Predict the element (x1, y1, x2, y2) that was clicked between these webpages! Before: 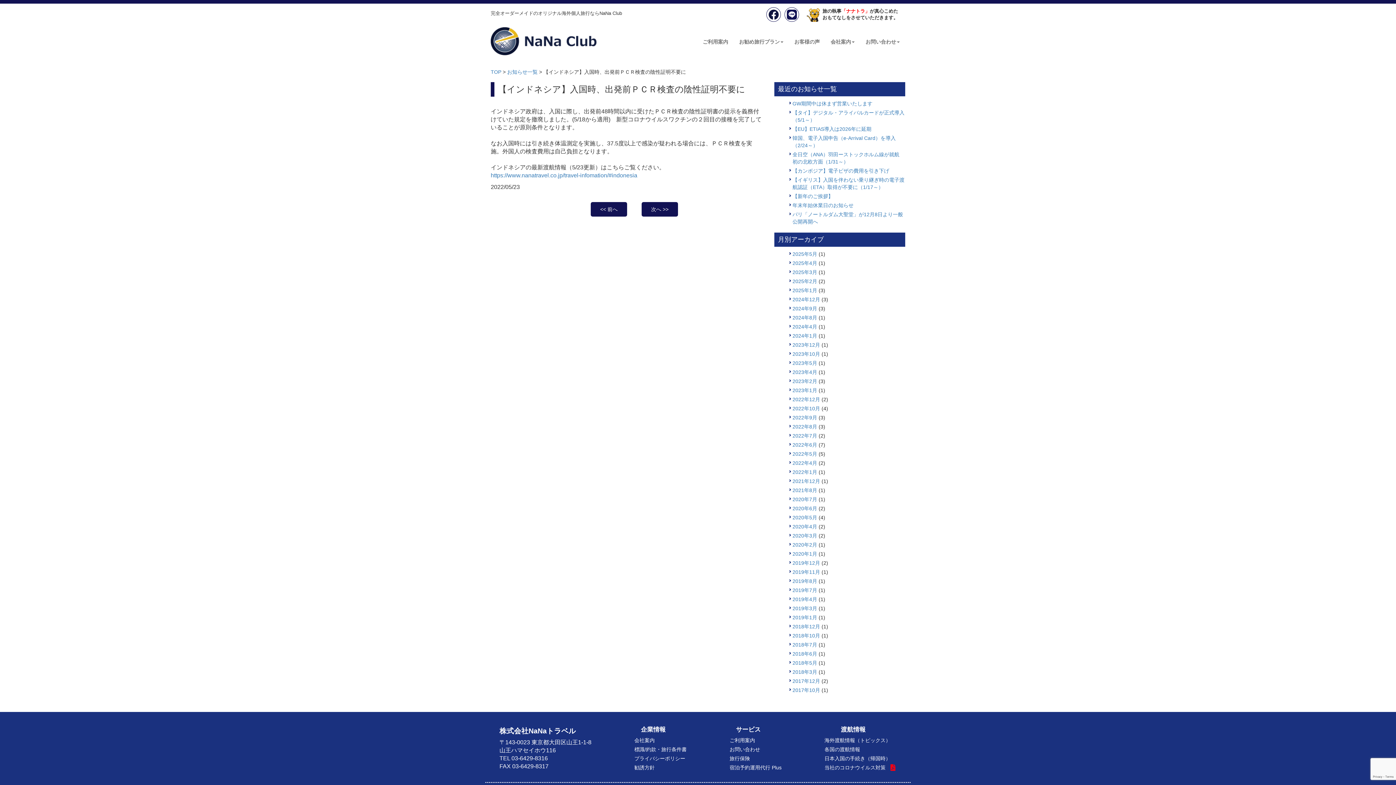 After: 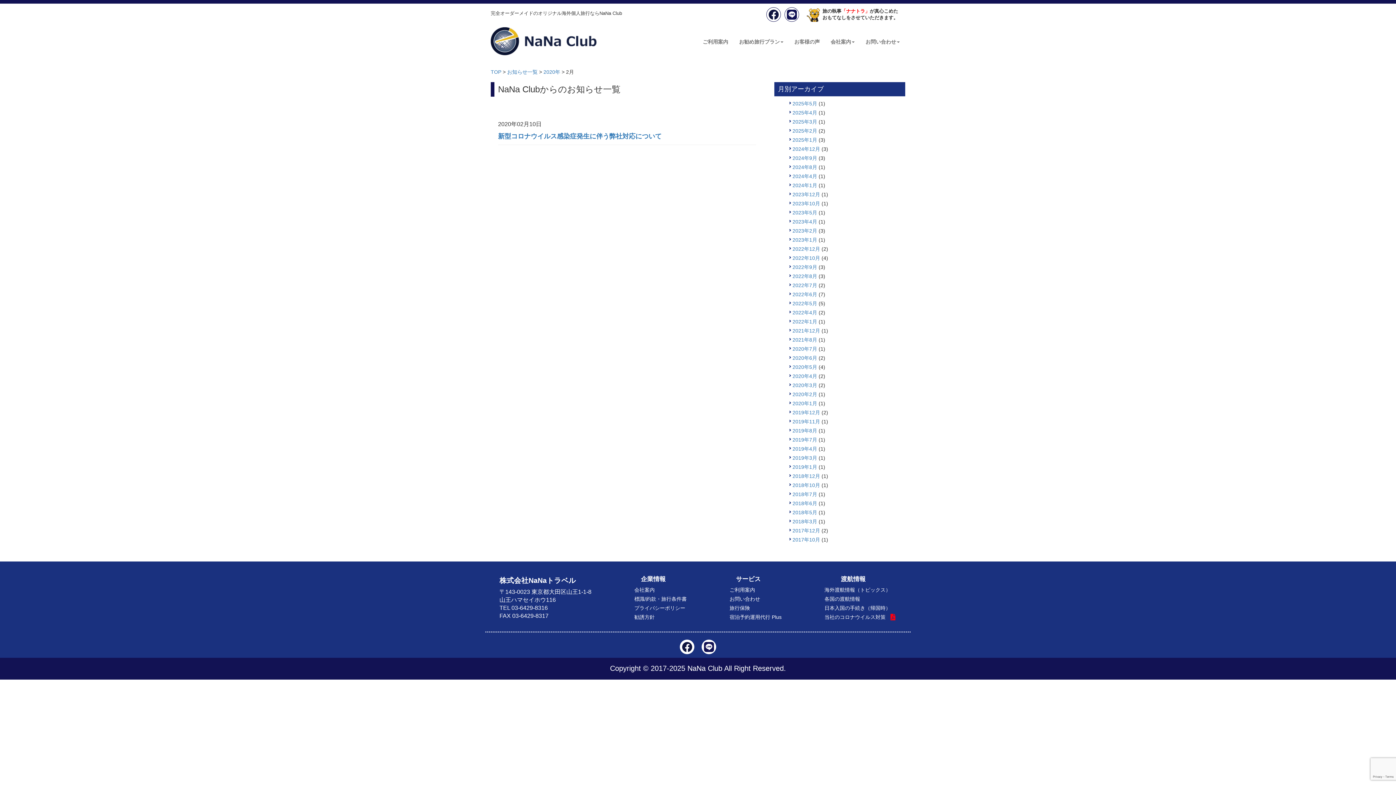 Action: bbox: (792, 542, 817, 548) label: 2020年2月